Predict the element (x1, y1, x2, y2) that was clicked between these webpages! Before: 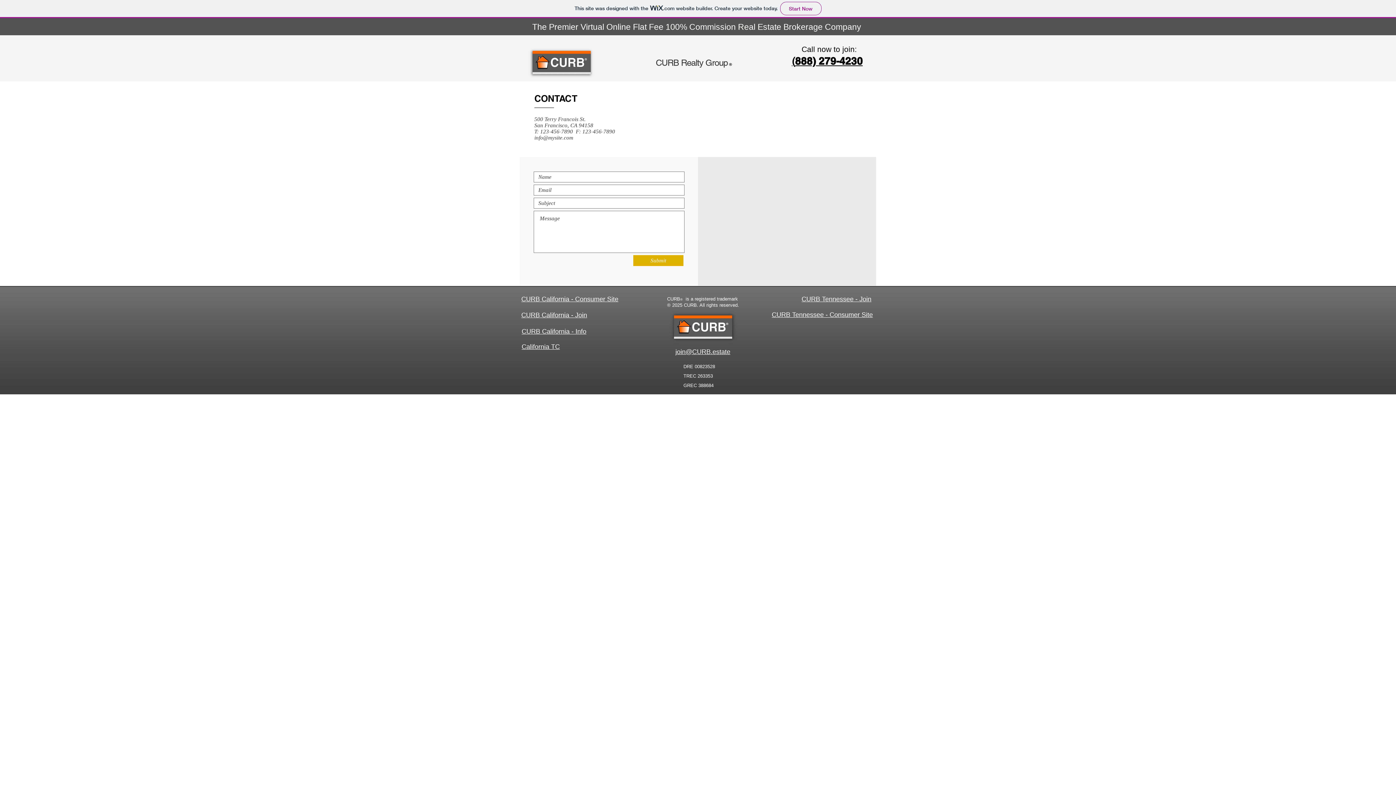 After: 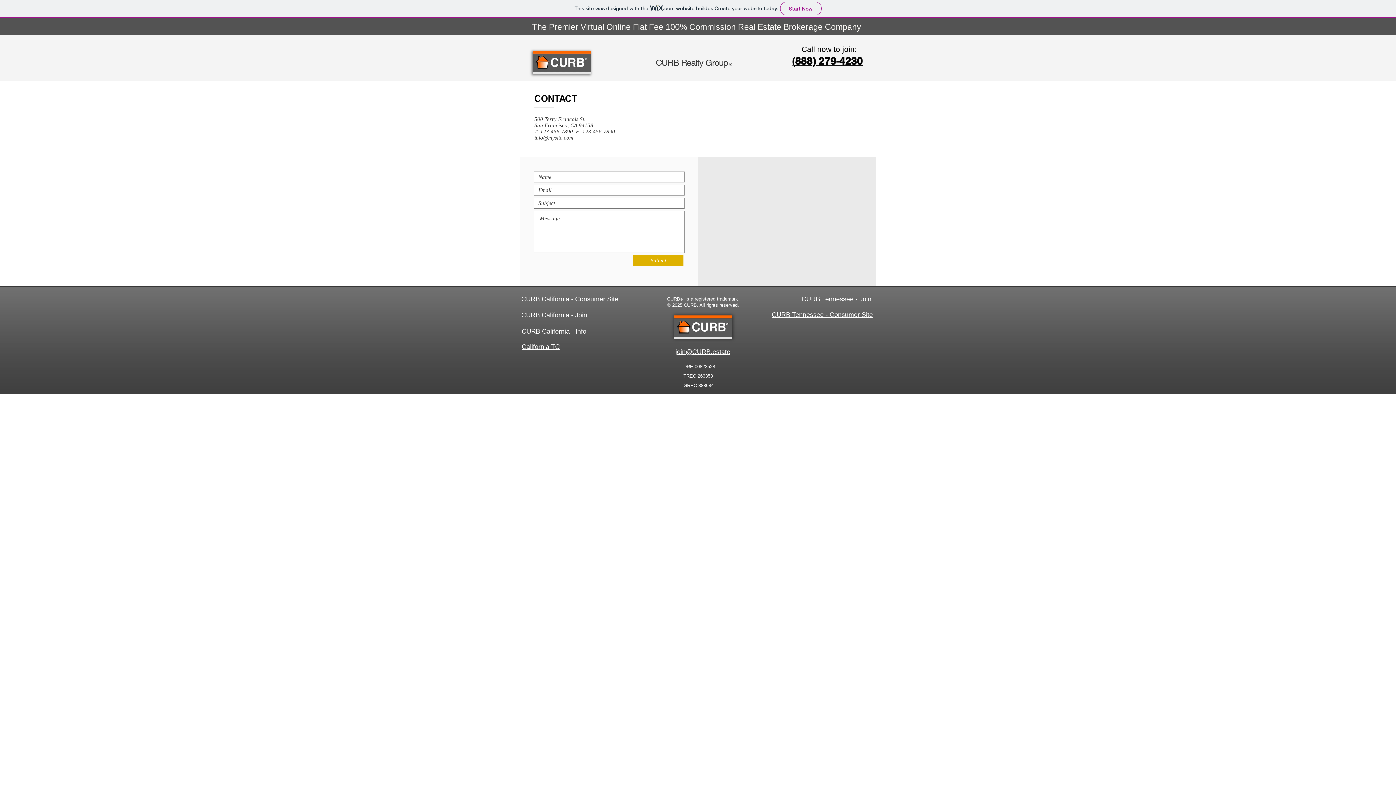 Action: bbox: (521, 294, 618, 303) label: CURB California - Consumer Site